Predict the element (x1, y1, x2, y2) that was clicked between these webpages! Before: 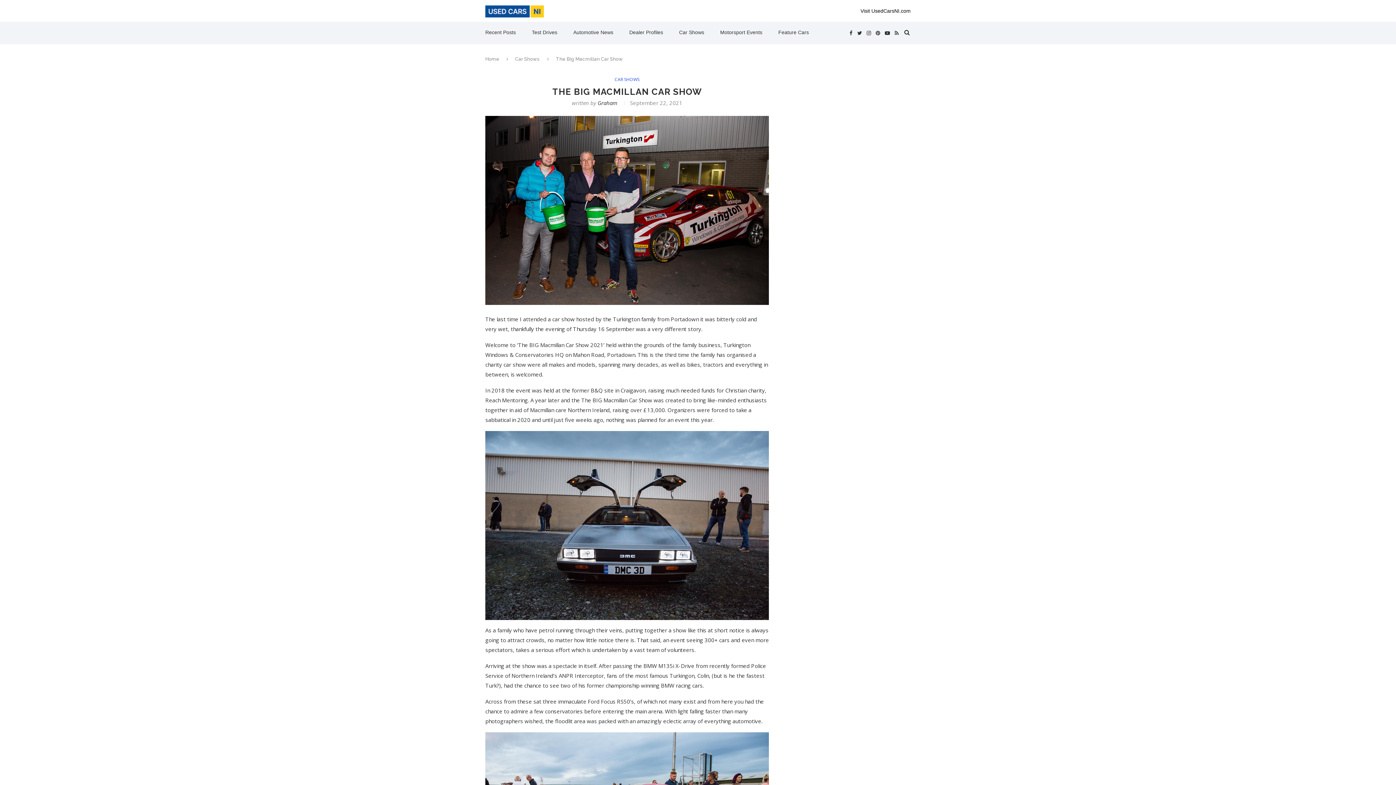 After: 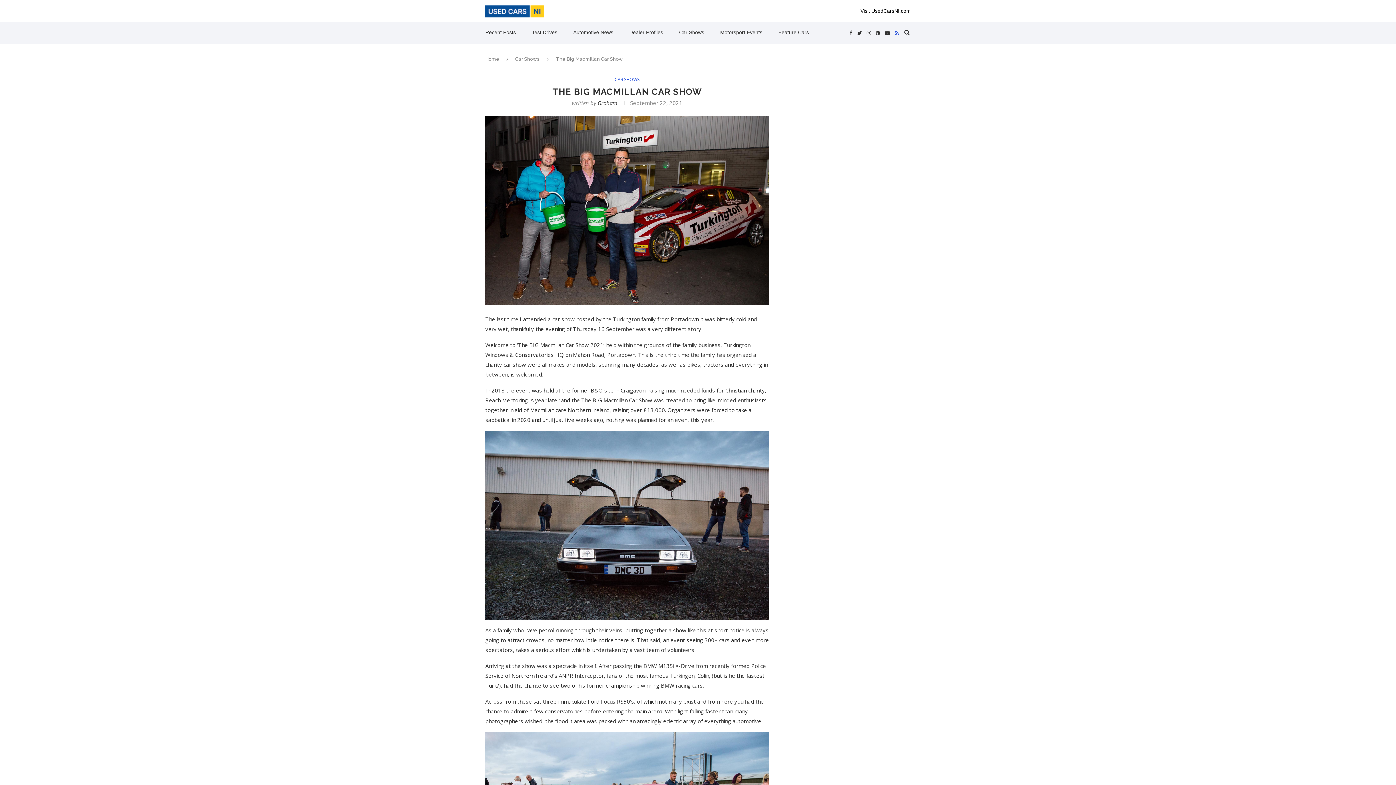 Action: bbox: (894, 29, 898, 36)